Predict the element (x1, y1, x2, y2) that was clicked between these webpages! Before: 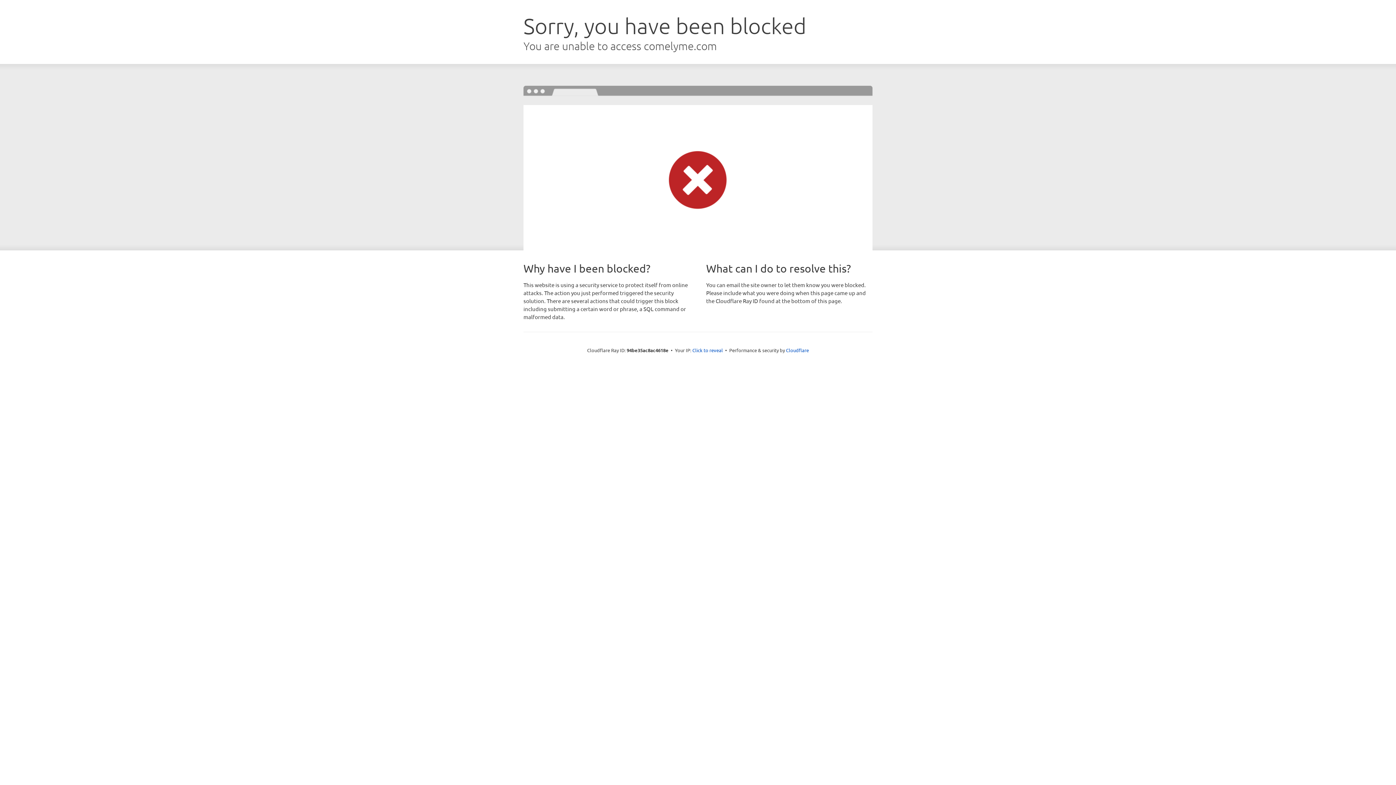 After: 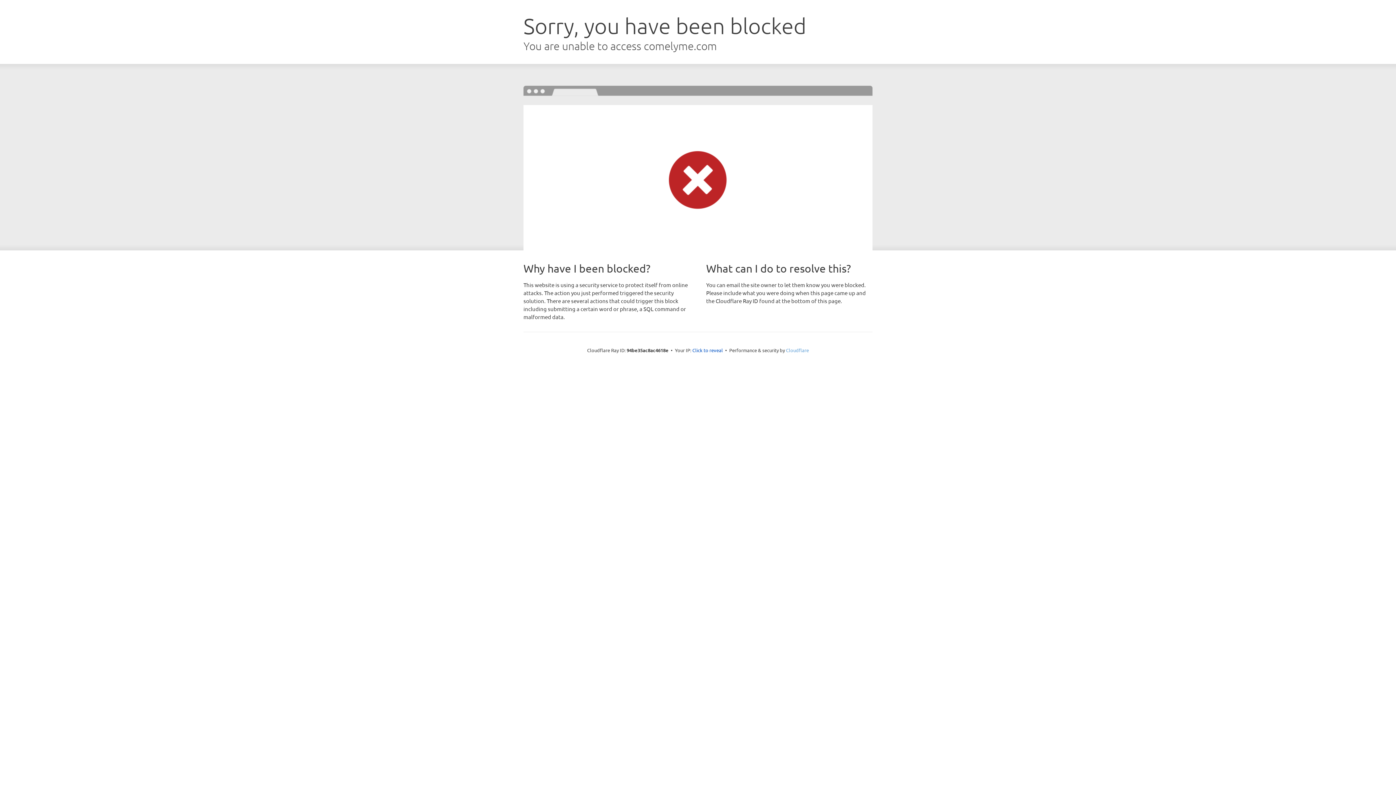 Action: label: Cloudflare bbox: (786, 347, 809, 353)